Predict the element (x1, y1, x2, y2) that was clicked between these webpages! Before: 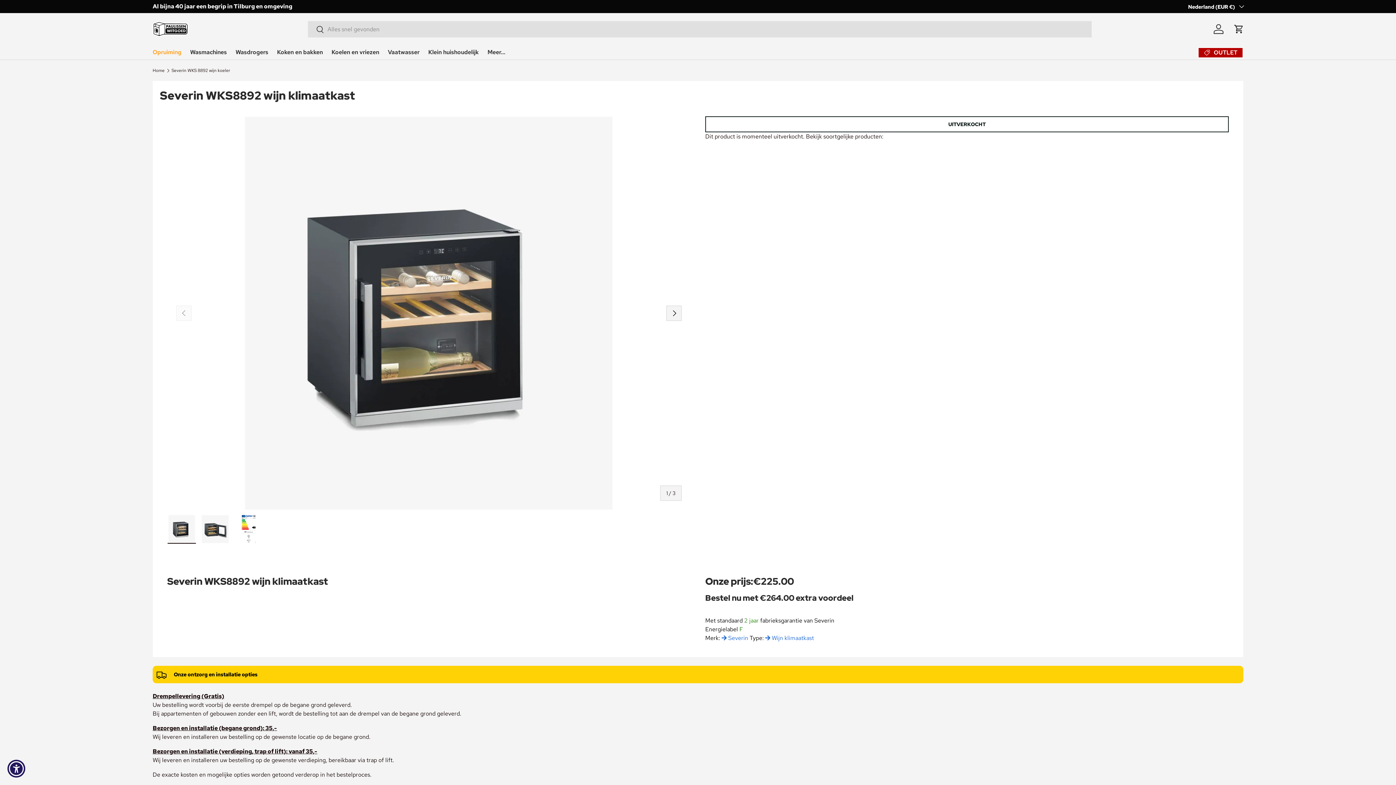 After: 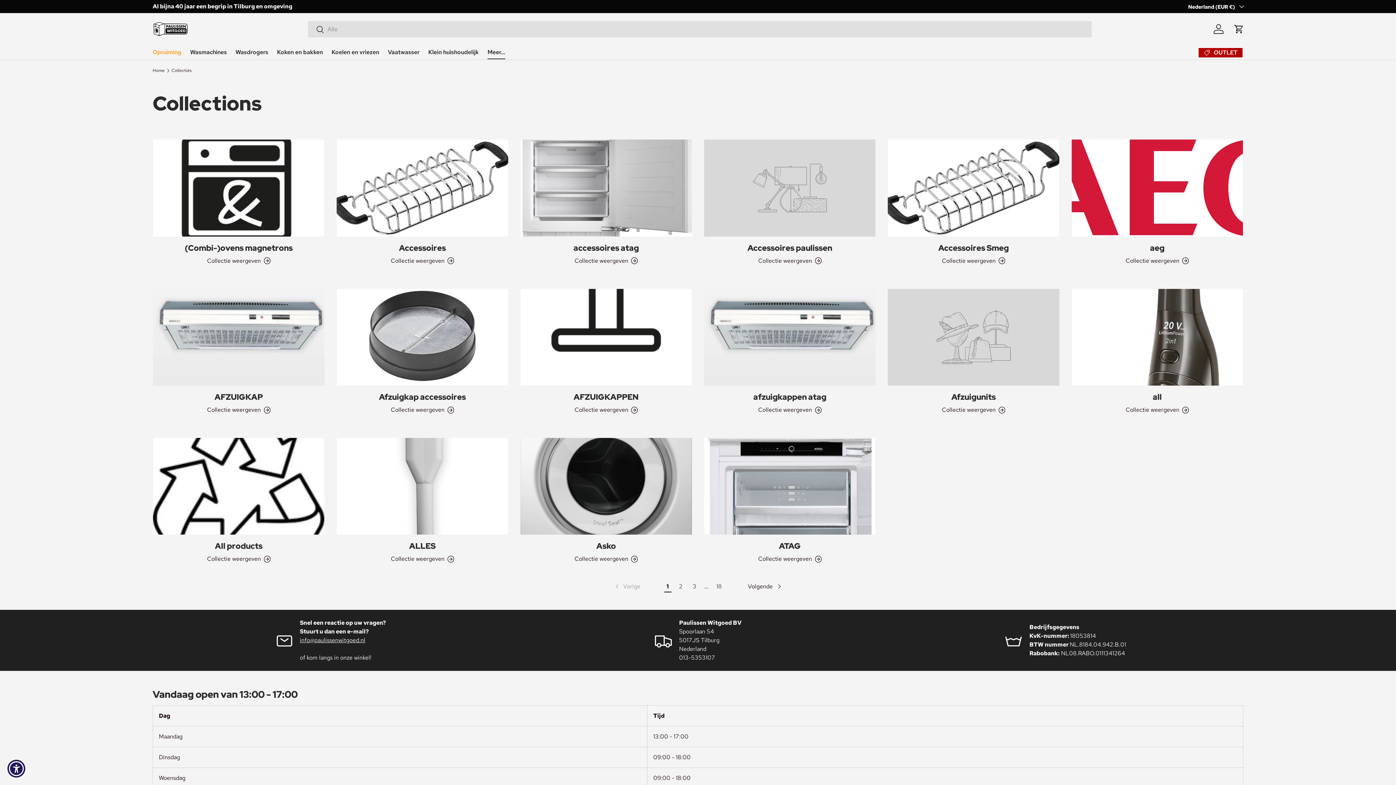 Action: label: Meer... bbox: (487, 45, 505, 59)